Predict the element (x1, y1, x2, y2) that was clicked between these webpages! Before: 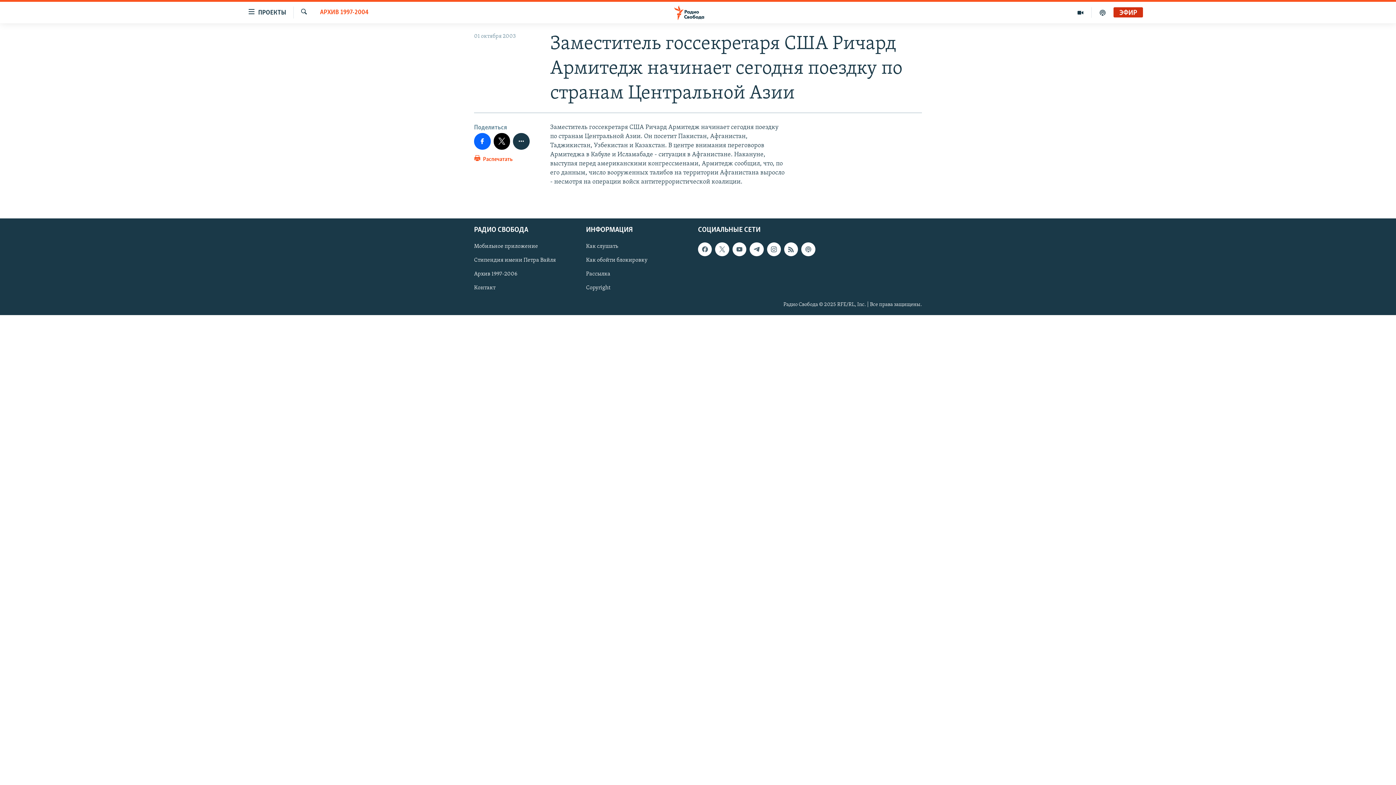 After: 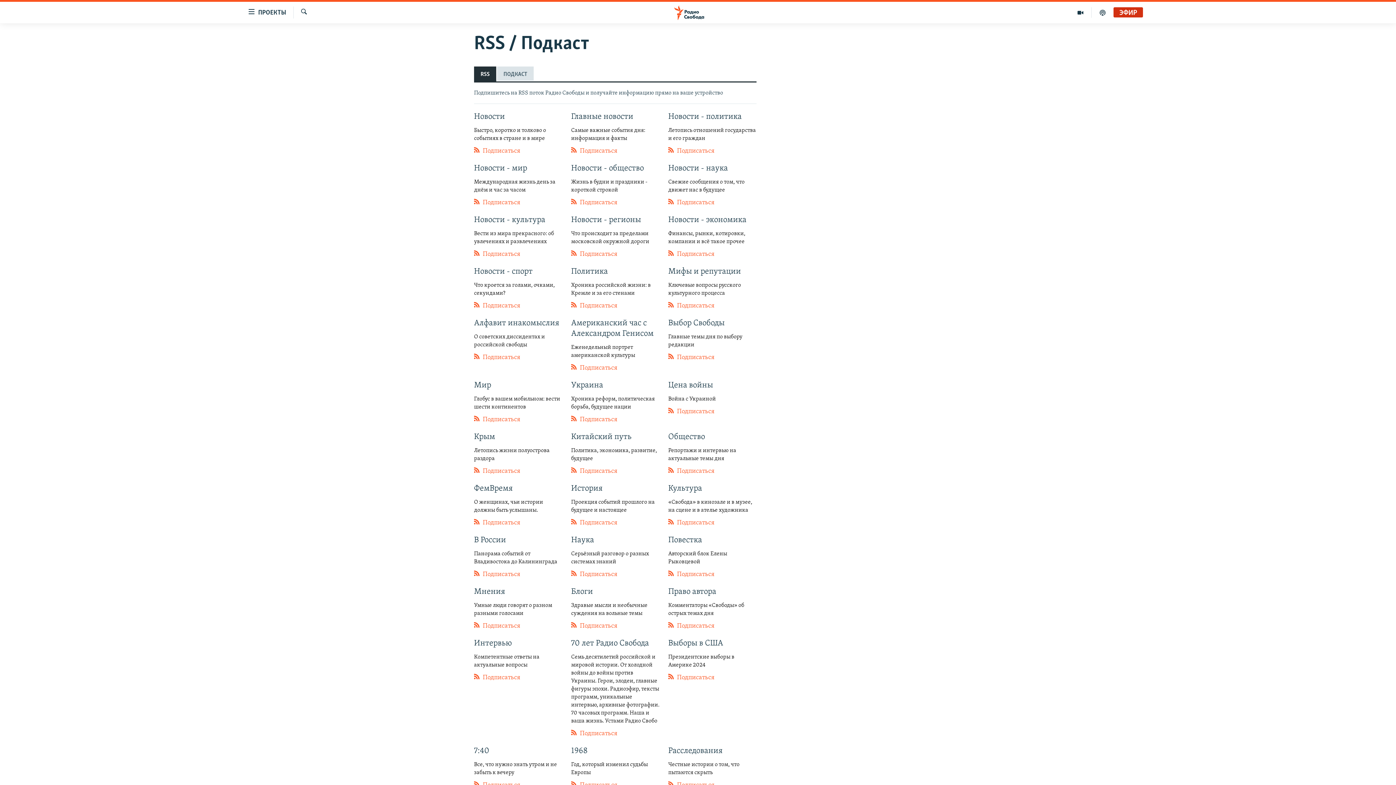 Action: bbox: (784, 242, 798, 256)